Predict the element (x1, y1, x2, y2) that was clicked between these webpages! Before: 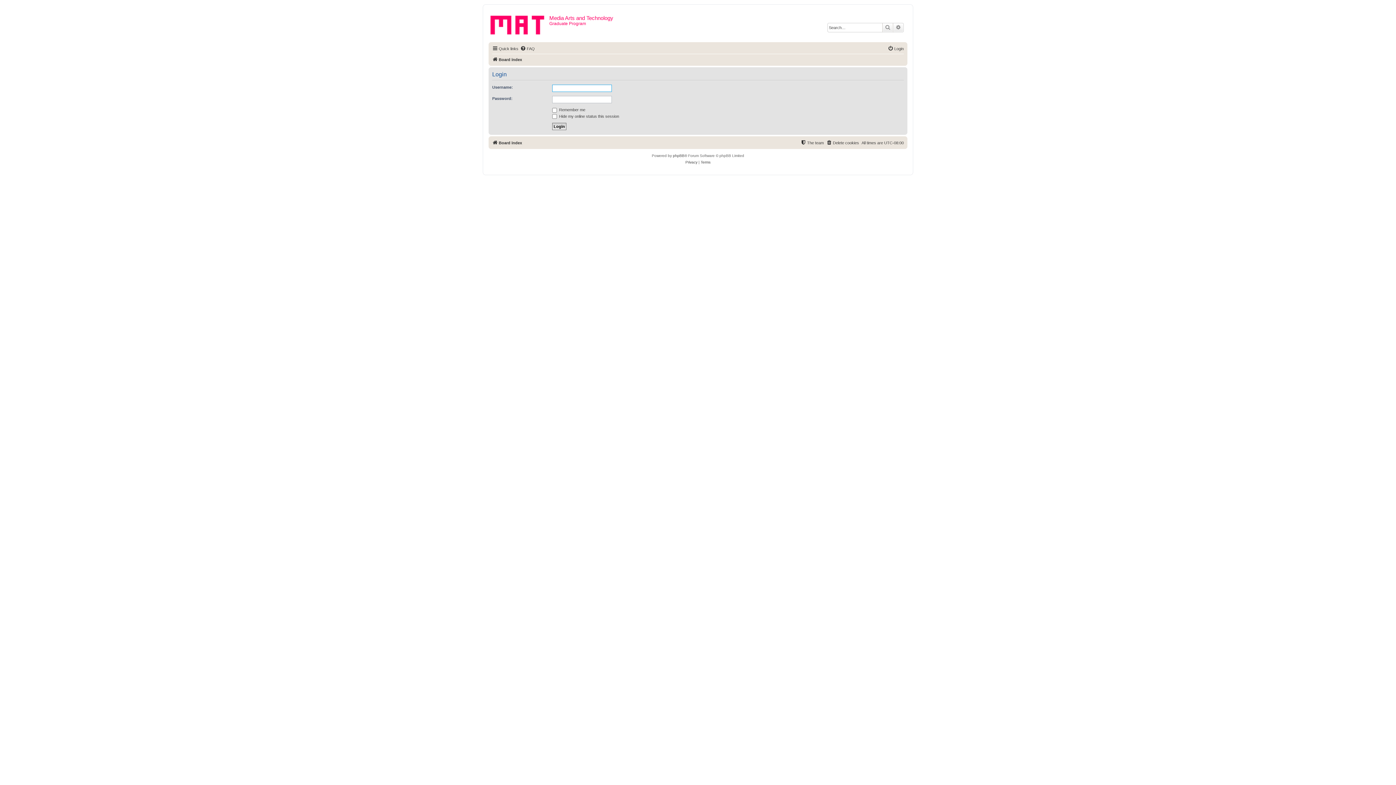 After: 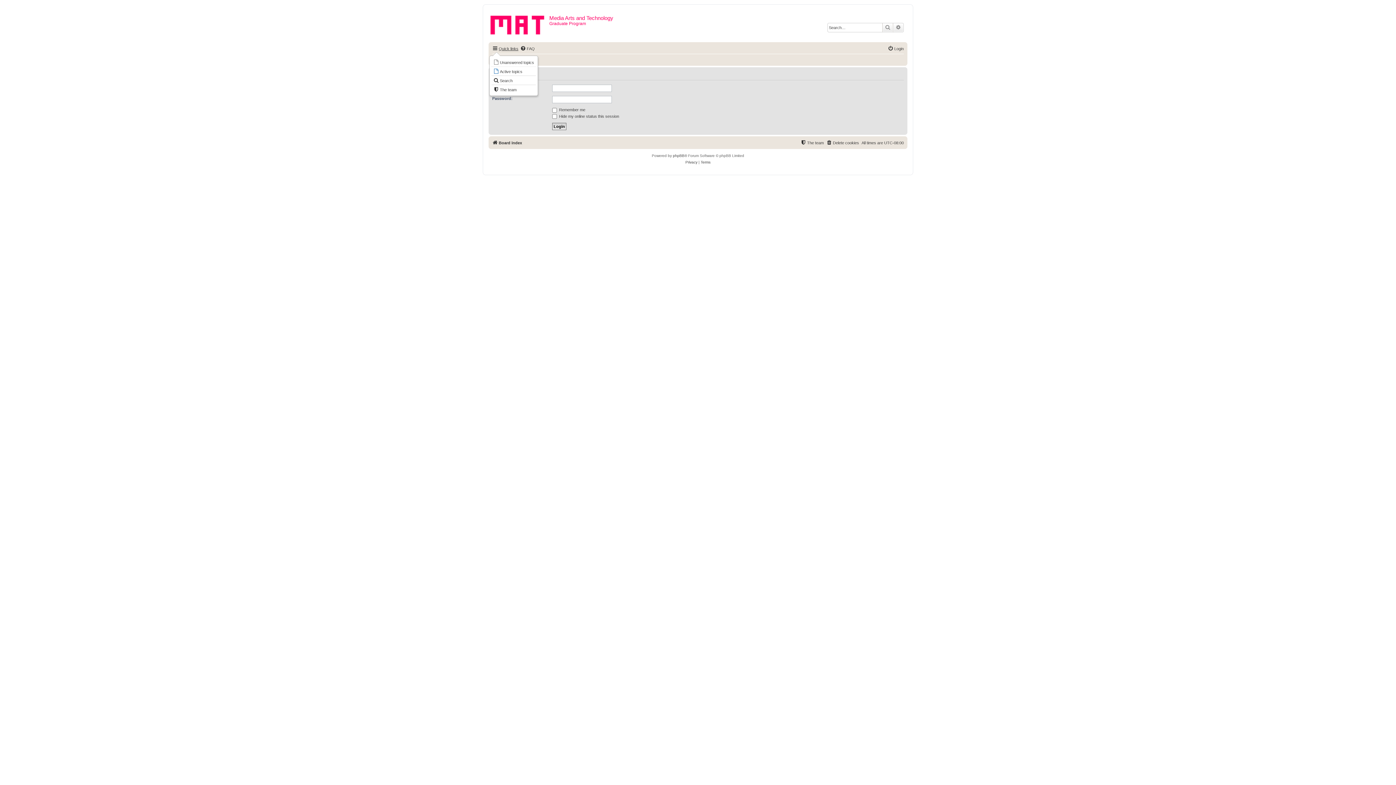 Action: bbox: (492, 44, 518, 53) label: Quick links